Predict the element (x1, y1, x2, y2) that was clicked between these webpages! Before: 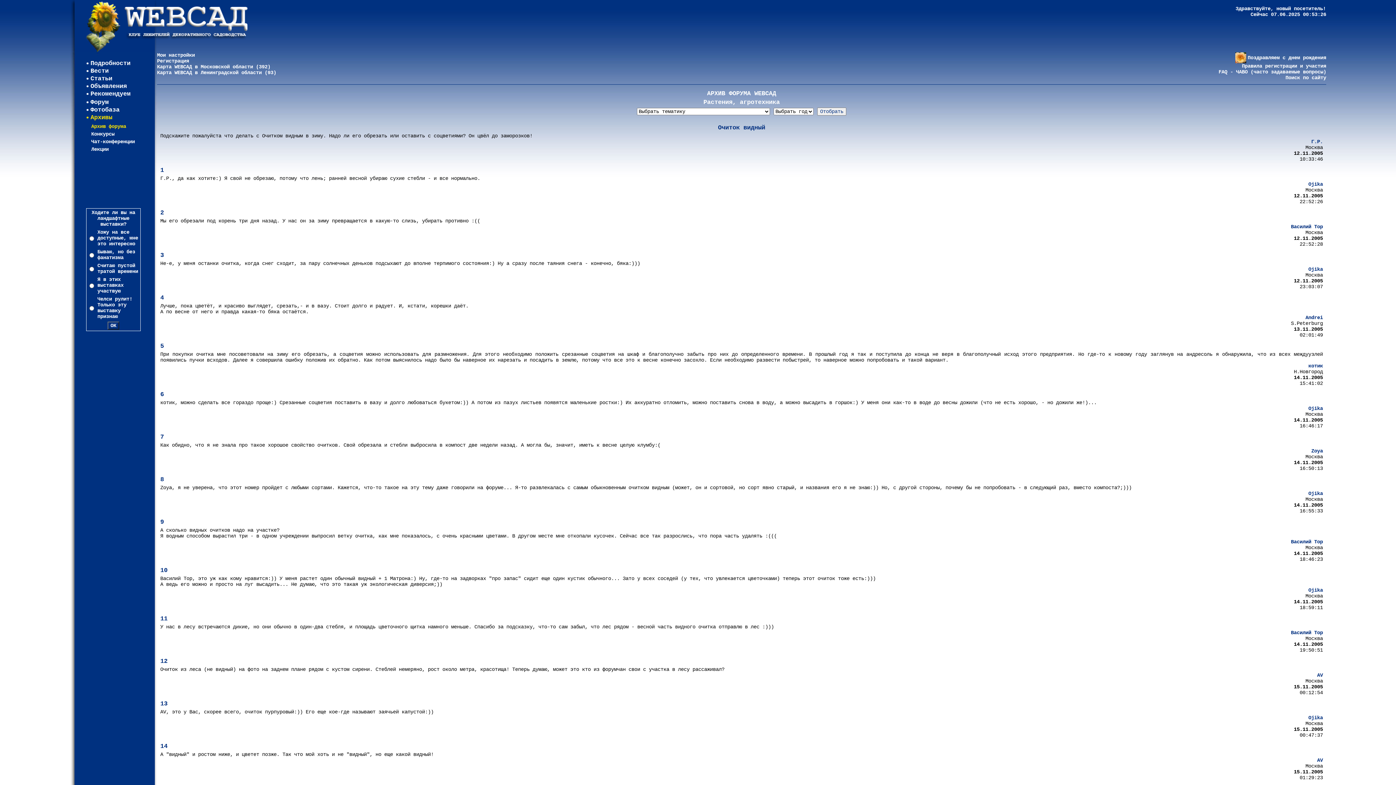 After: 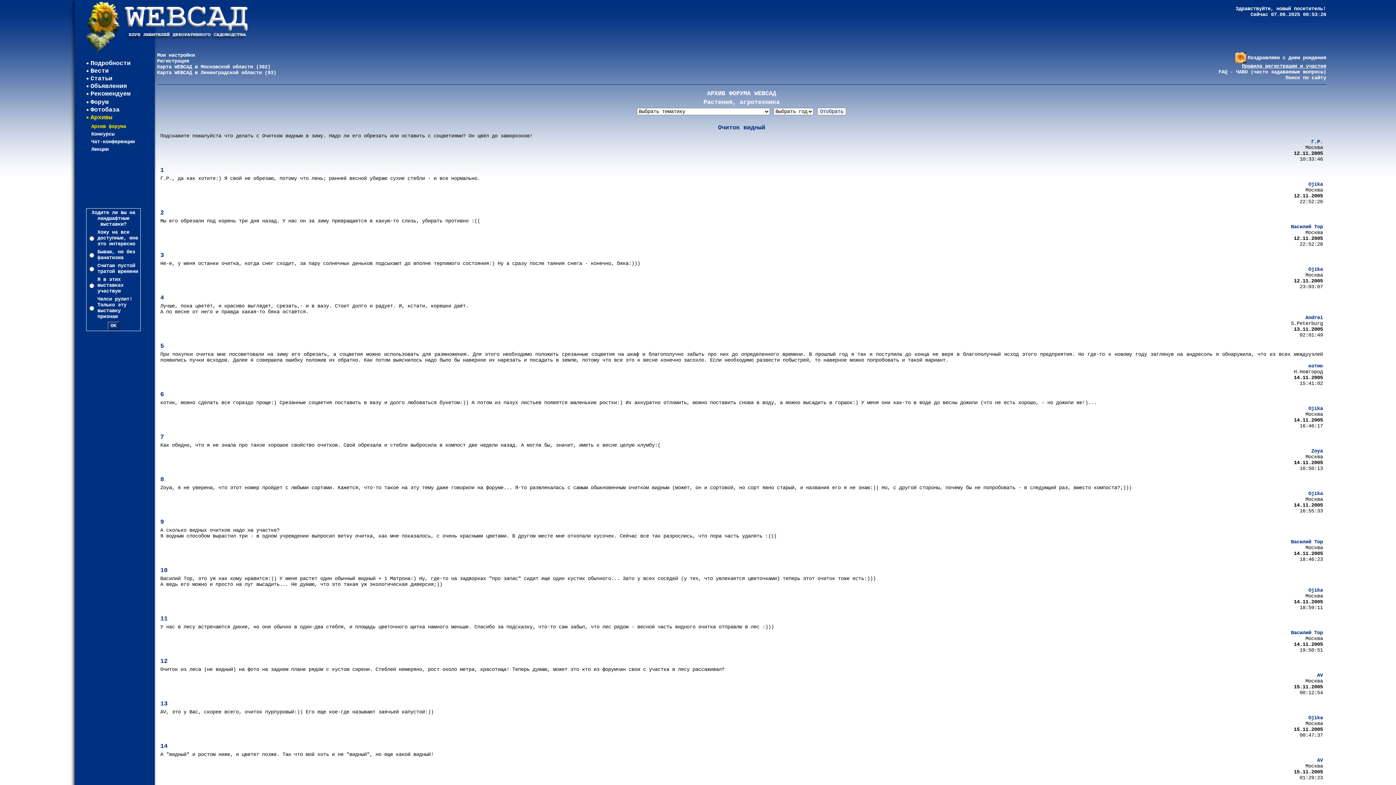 Action: label: Правила регистрации и участия bbox: (1242, 63, 1326, 69)